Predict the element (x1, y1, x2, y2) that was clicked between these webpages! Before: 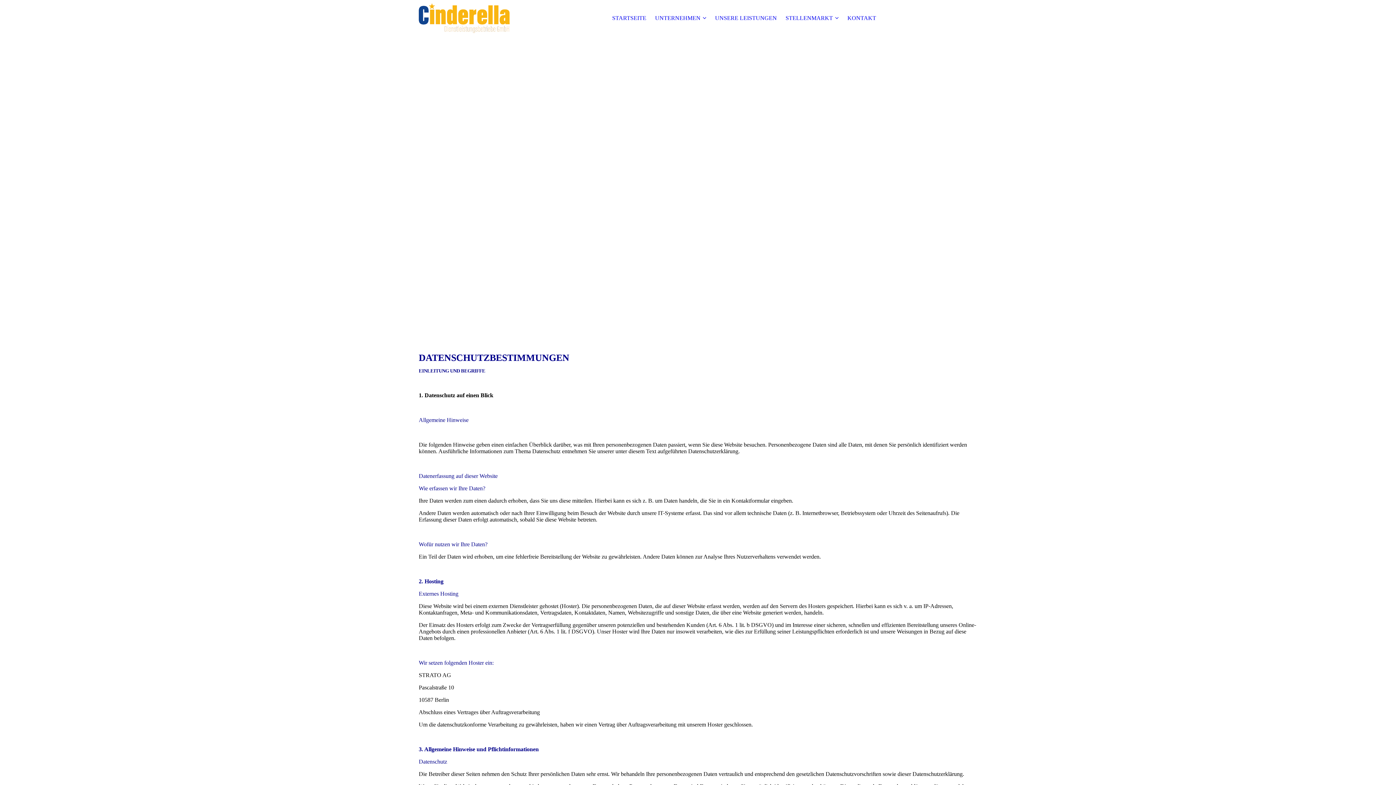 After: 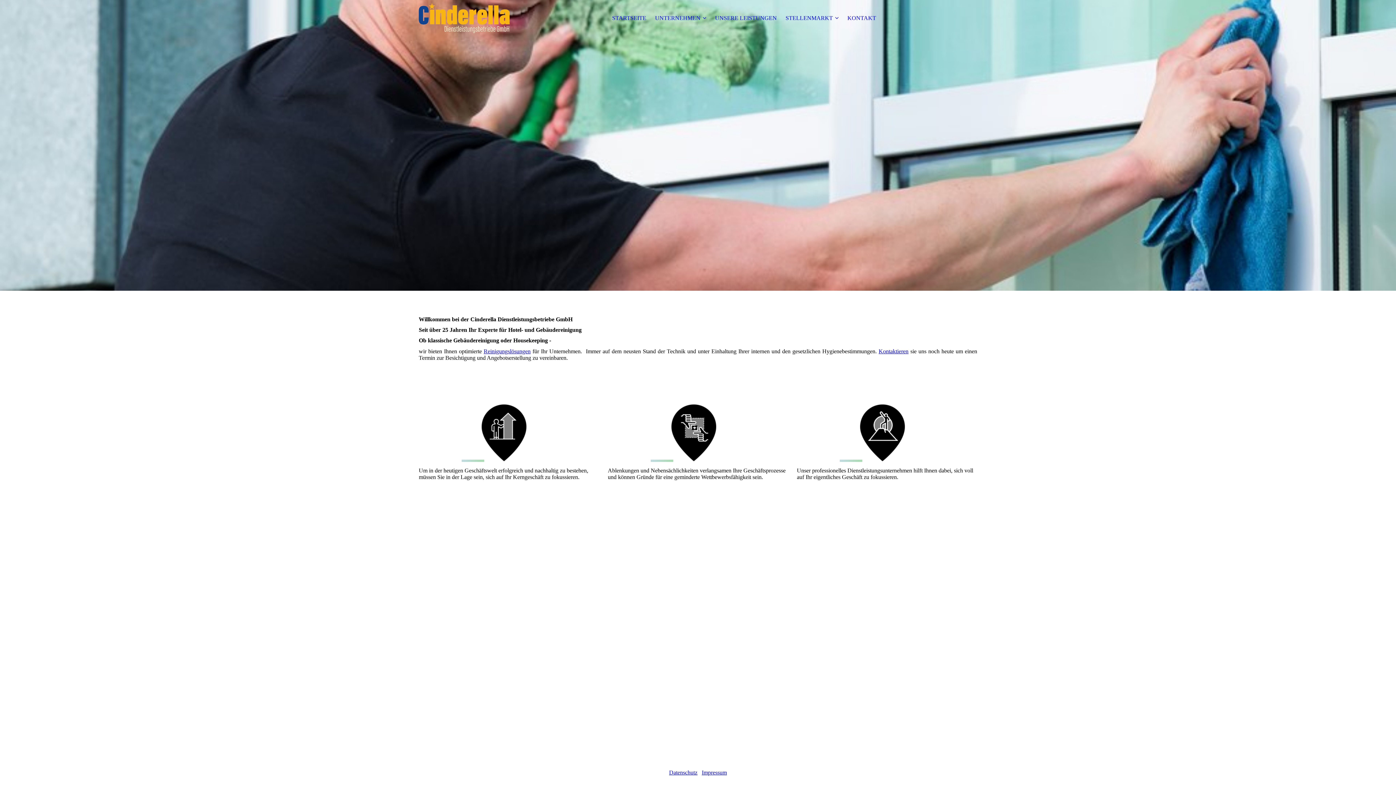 Action: bbox: (418, 14, 509, 20) label:  